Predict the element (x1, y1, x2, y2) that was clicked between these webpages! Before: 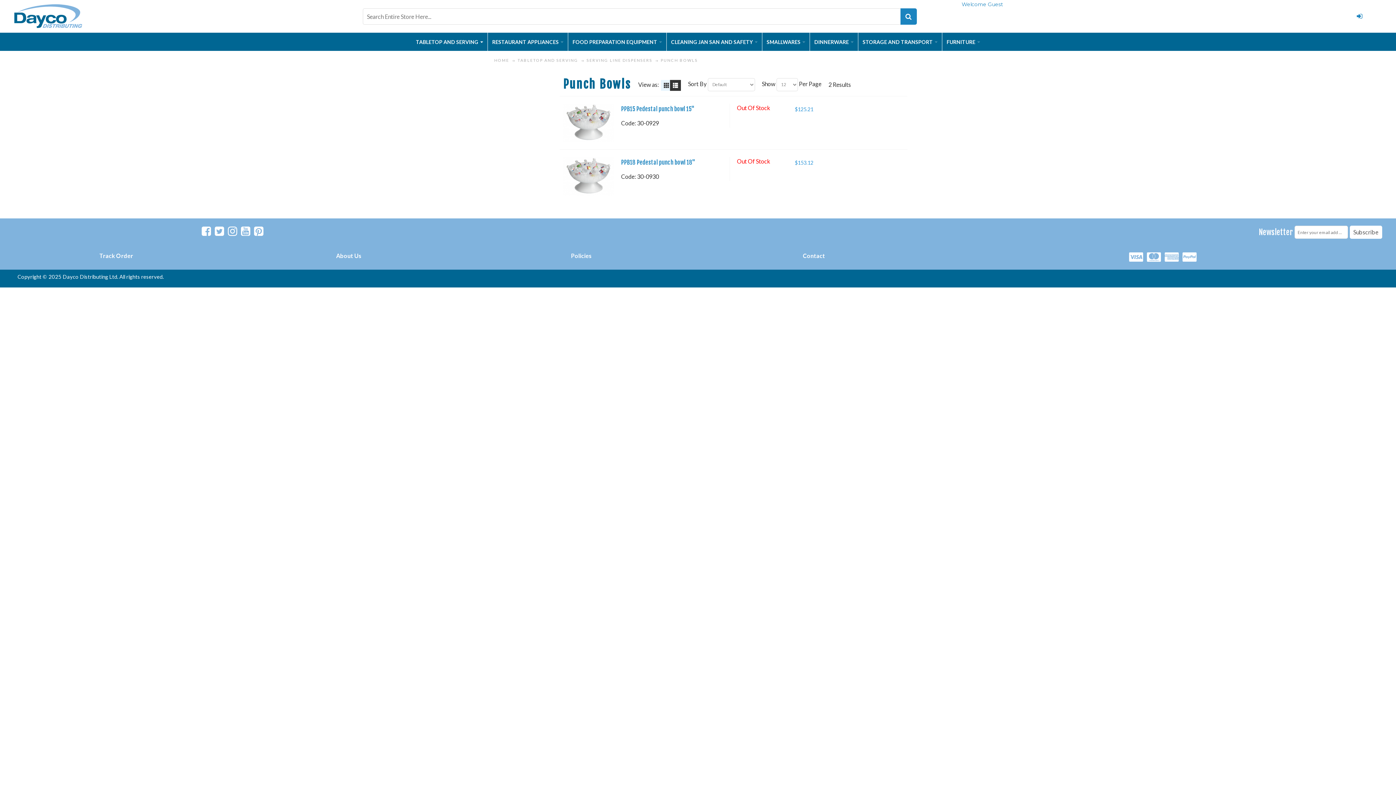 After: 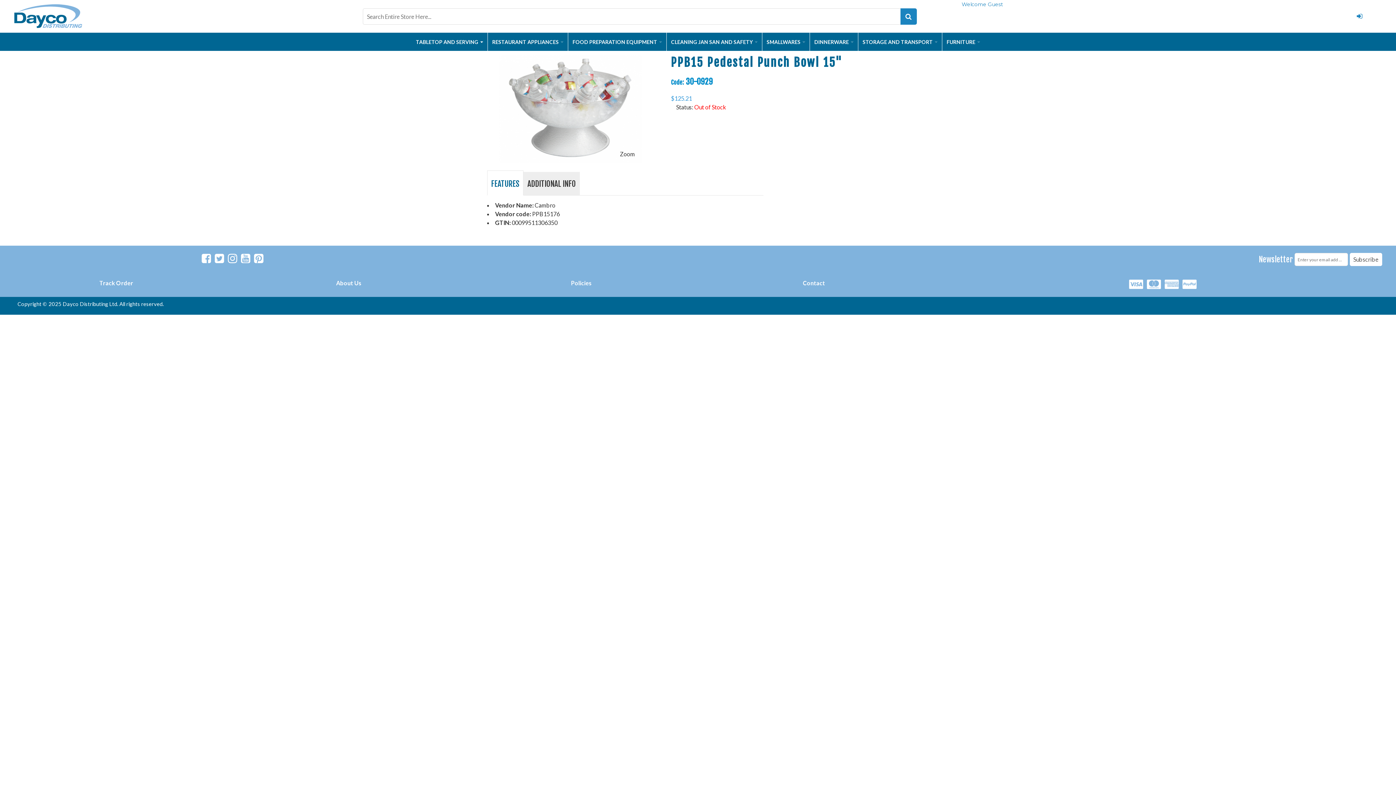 Action: bbox: (621, 105, 694, 112) label: PPB15 Pedestal punch bowl 15"